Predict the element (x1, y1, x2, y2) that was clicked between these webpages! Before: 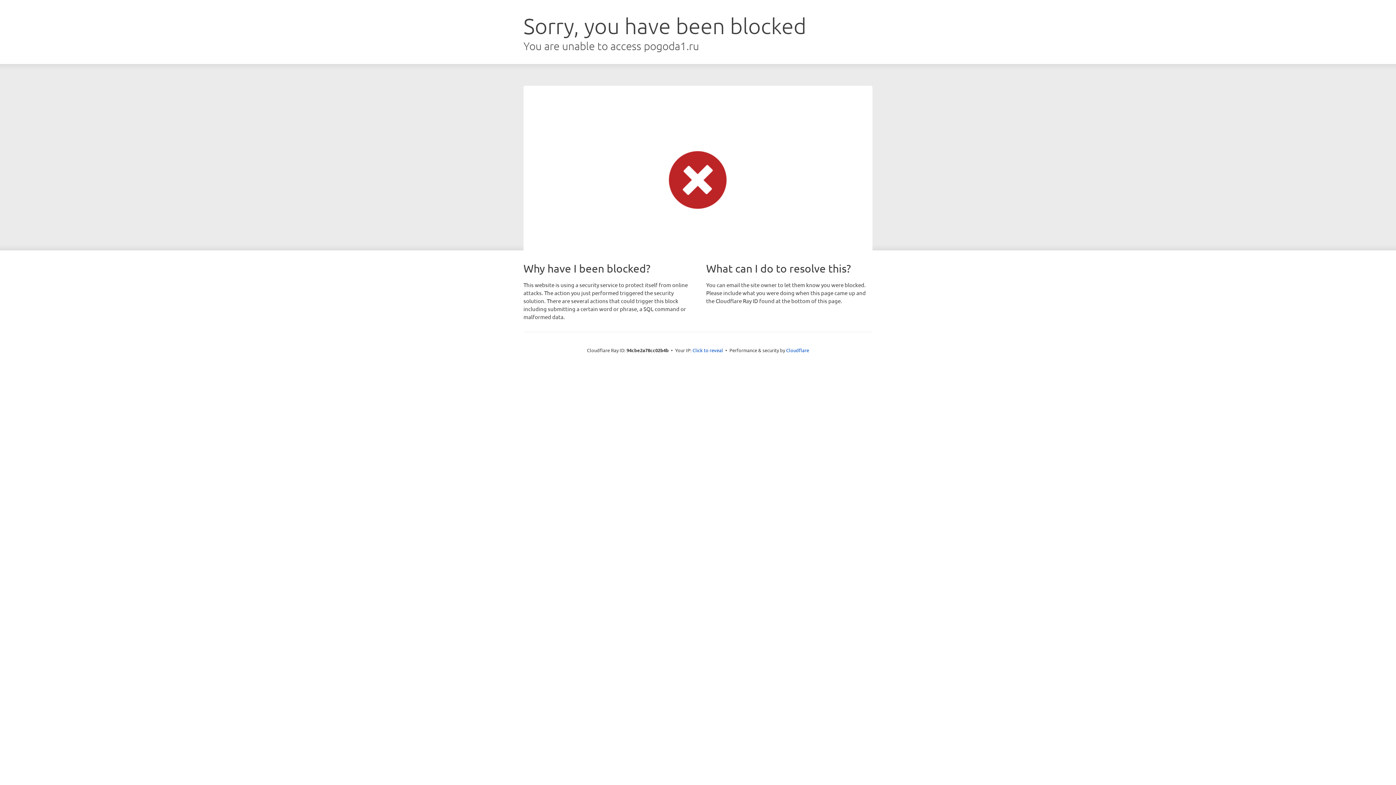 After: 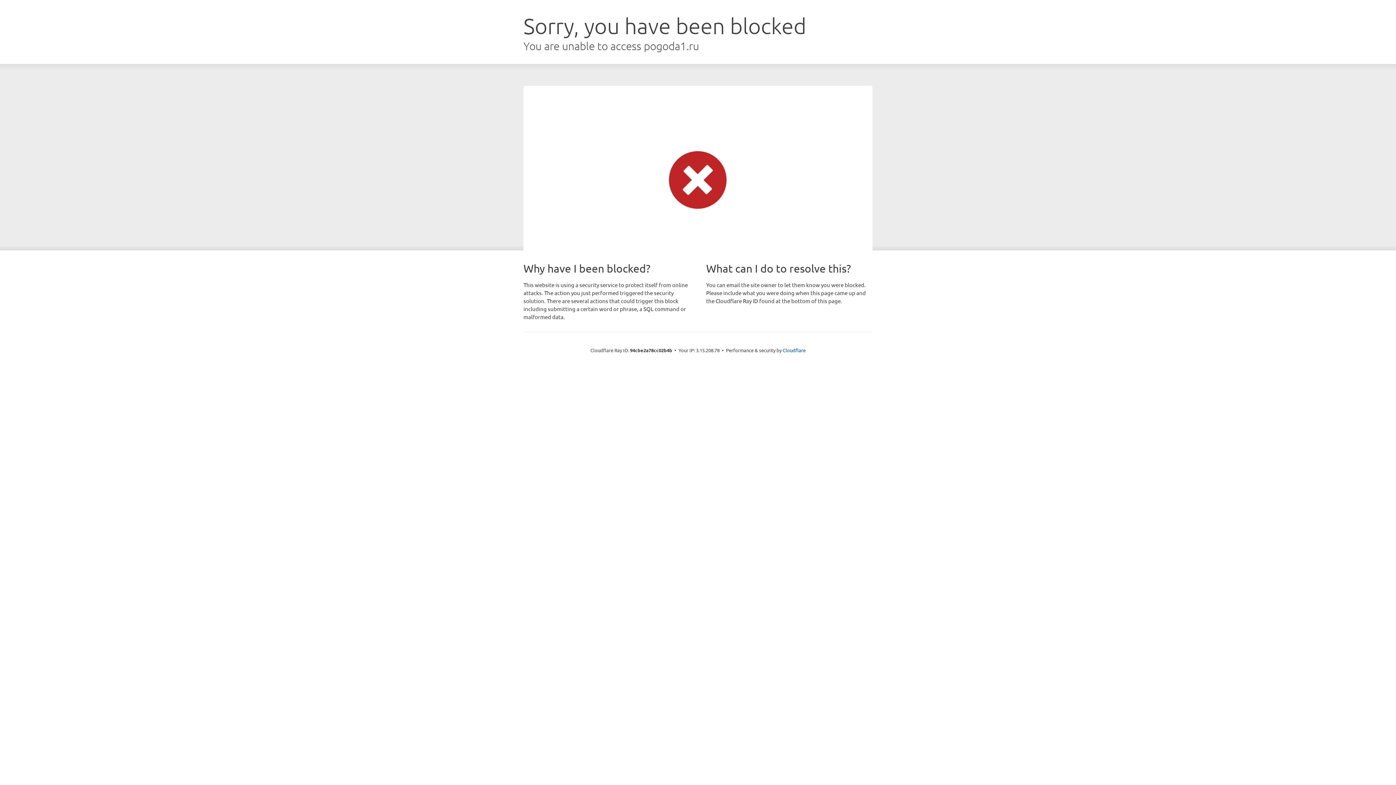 Action: label: Click to reveal bbox: (692, 346, 723, 353)